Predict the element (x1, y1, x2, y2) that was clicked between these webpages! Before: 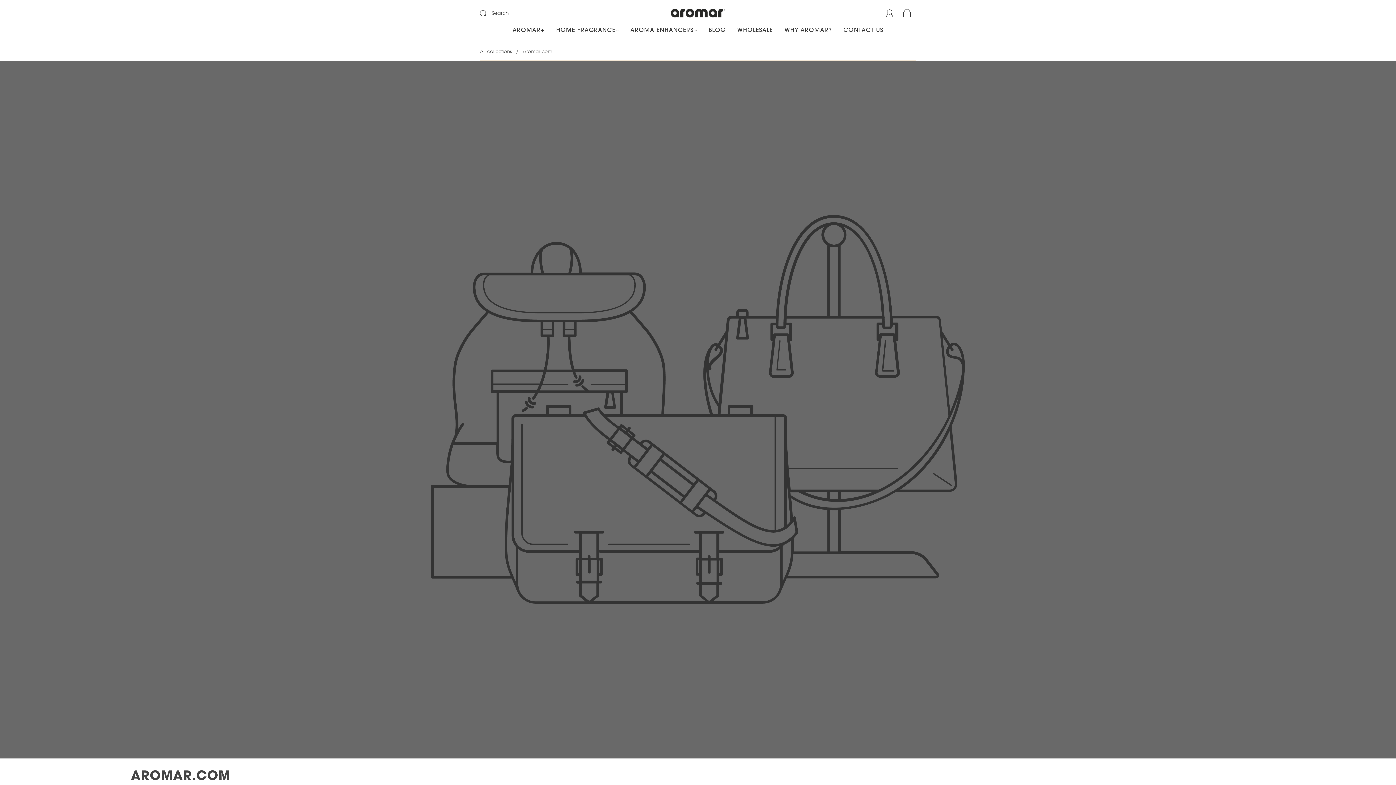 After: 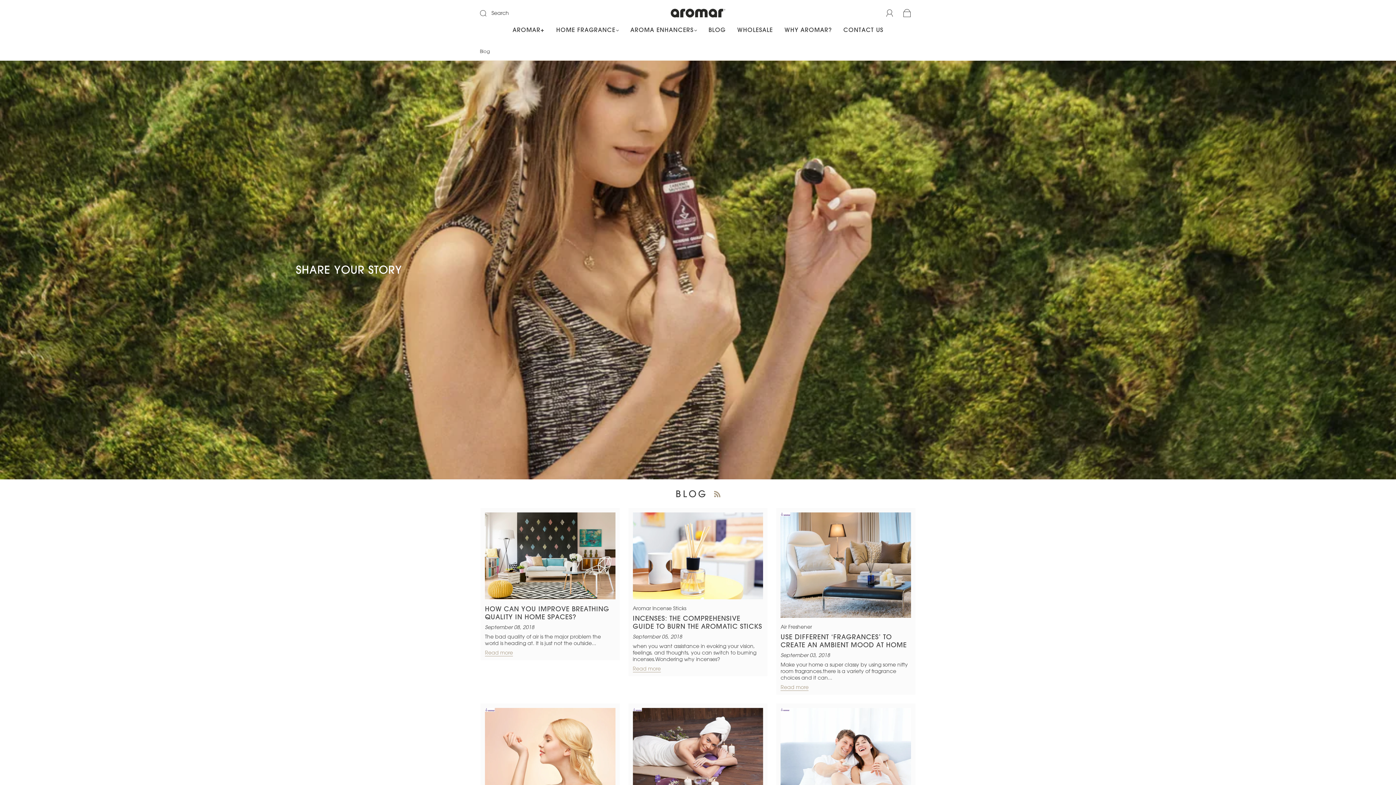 Action: label: BLOG bbox: (708, 26, 725, 33)